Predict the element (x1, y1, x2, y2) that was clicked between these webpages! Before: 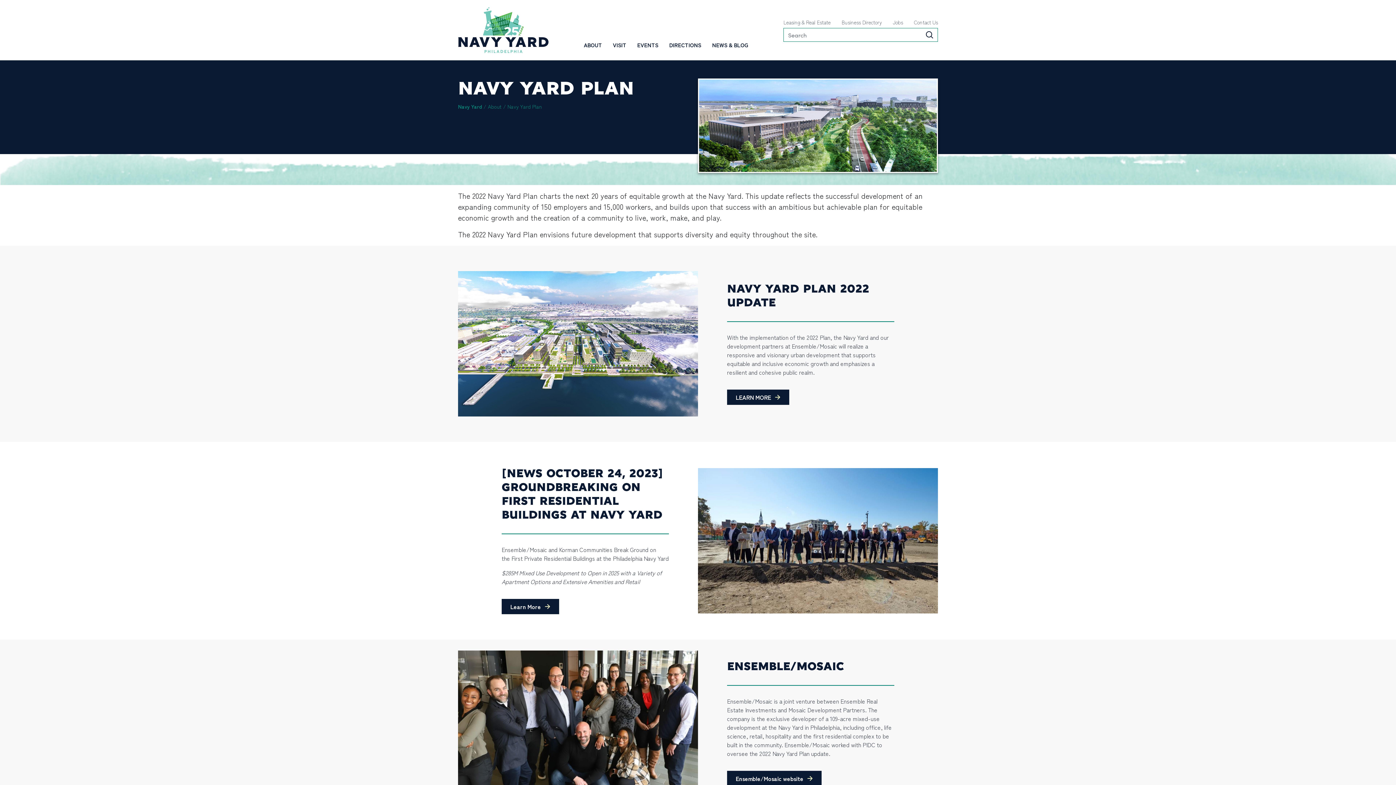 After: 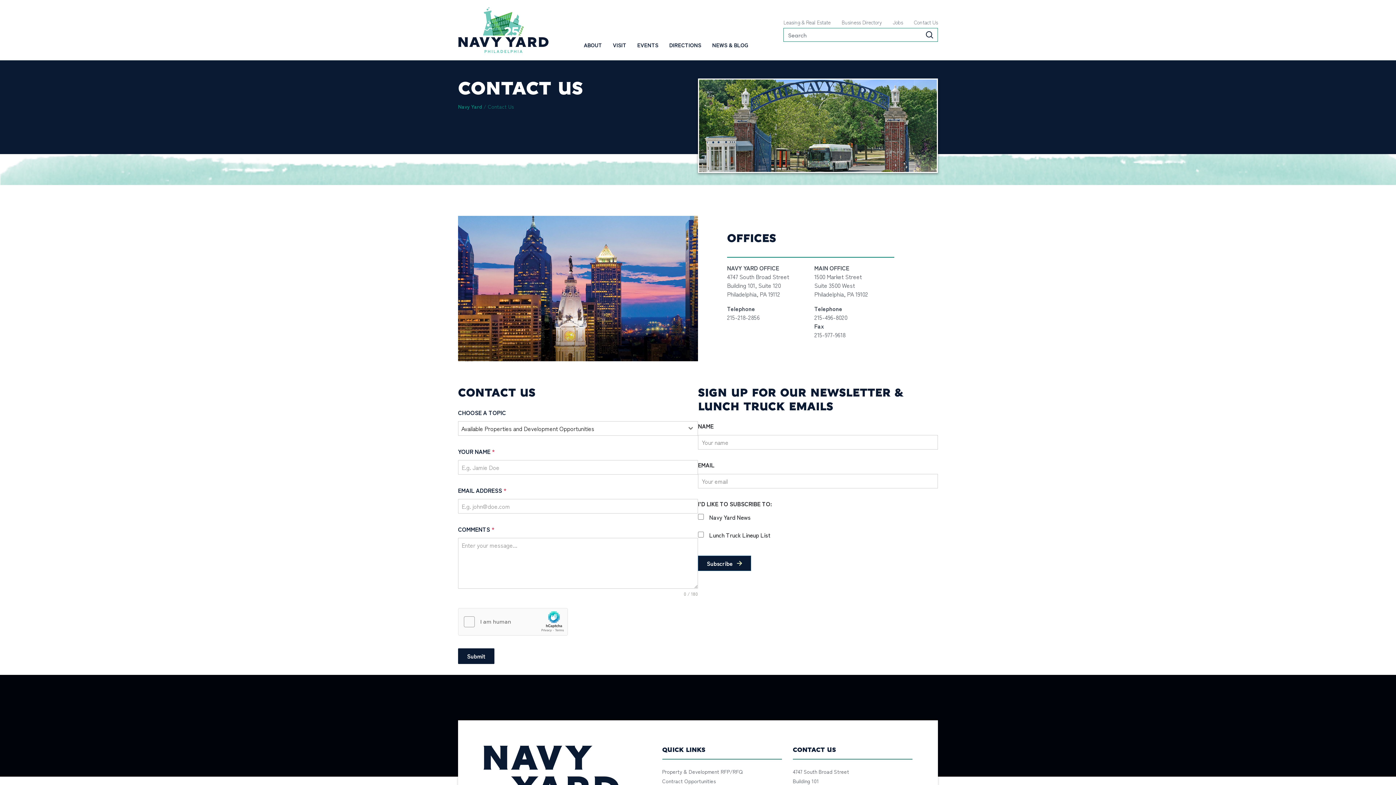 Action: bbox: (914, 18, 938, 28) label: Contact Us